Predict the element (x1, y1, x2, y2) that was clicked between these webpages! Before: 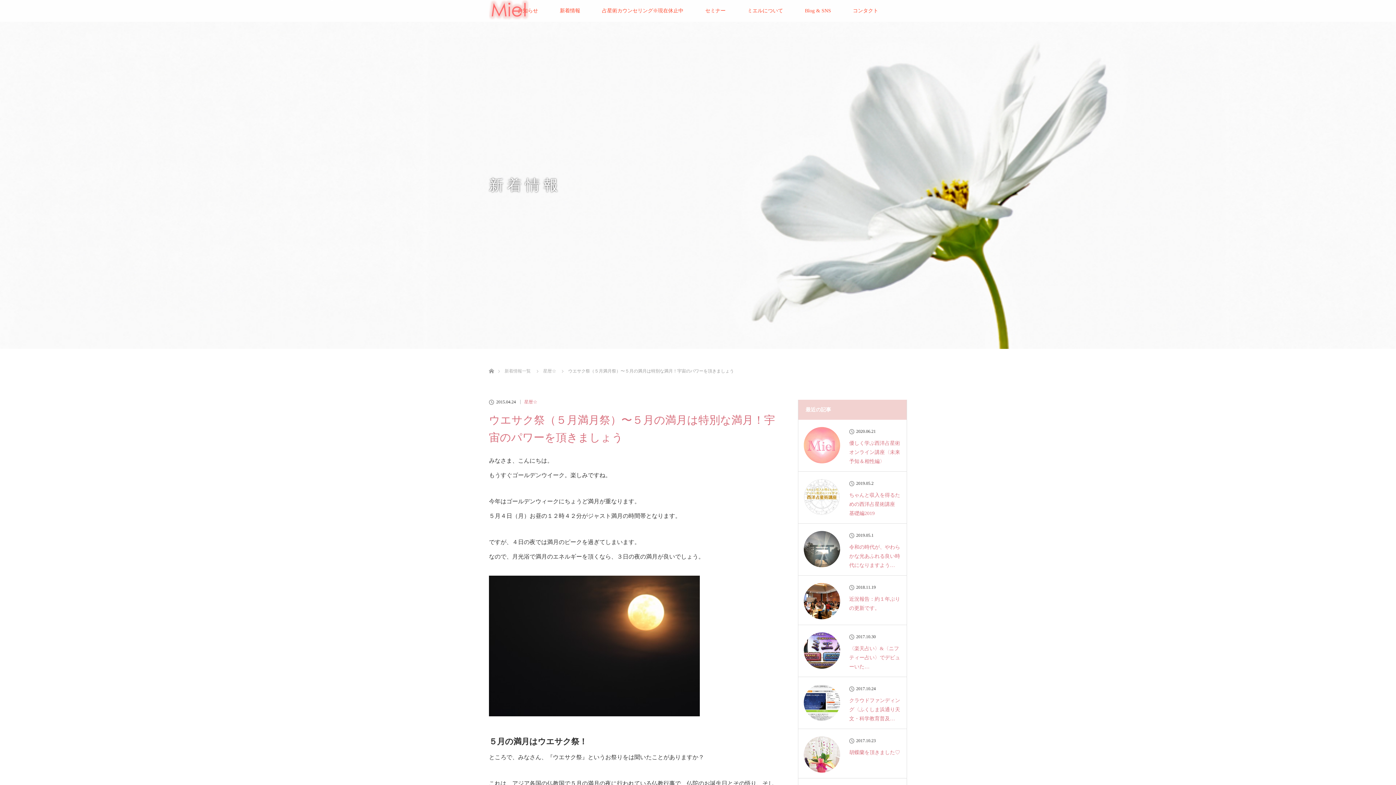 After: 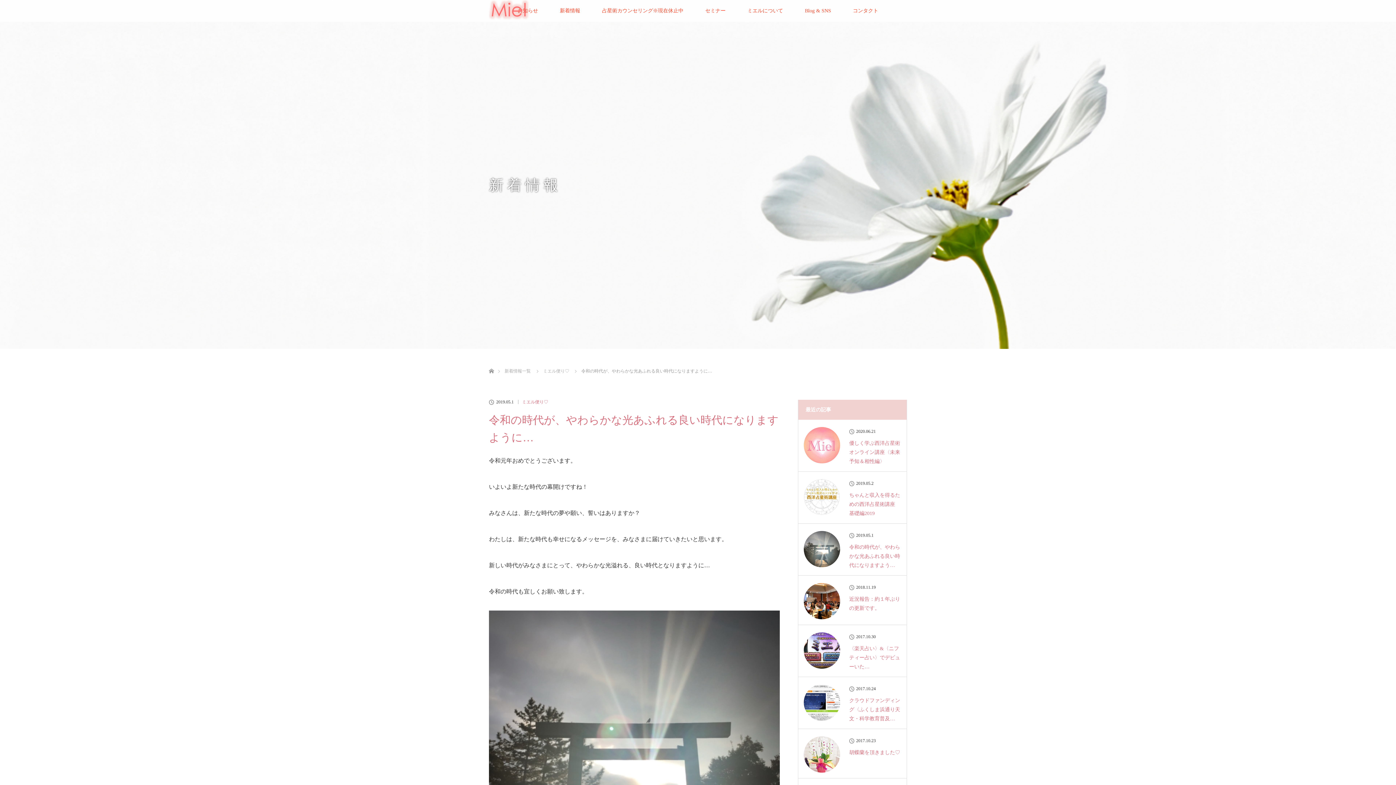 Action: bbox: (804, 542, 901, 570) label: 令和の時代が、やわらかな光あふれる良い時代になりますよう…